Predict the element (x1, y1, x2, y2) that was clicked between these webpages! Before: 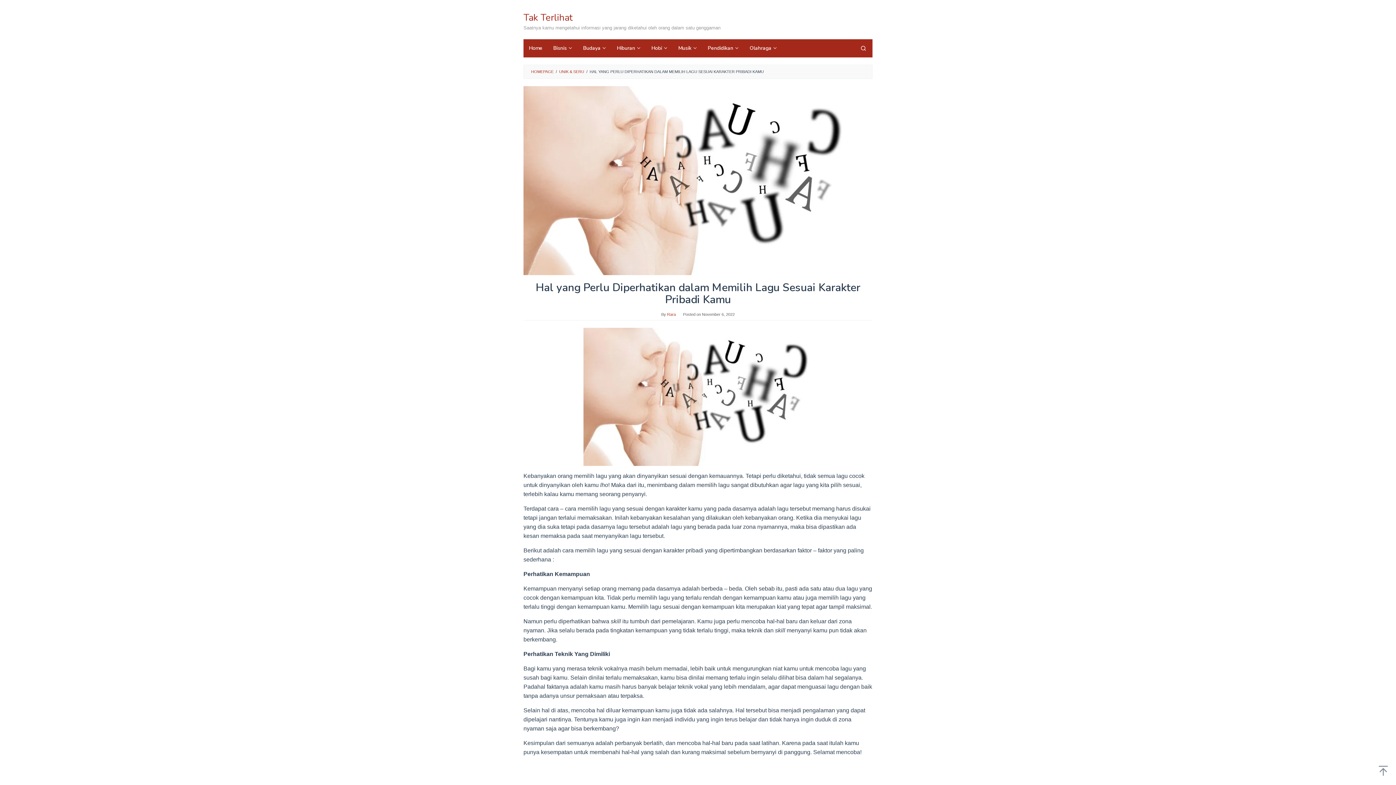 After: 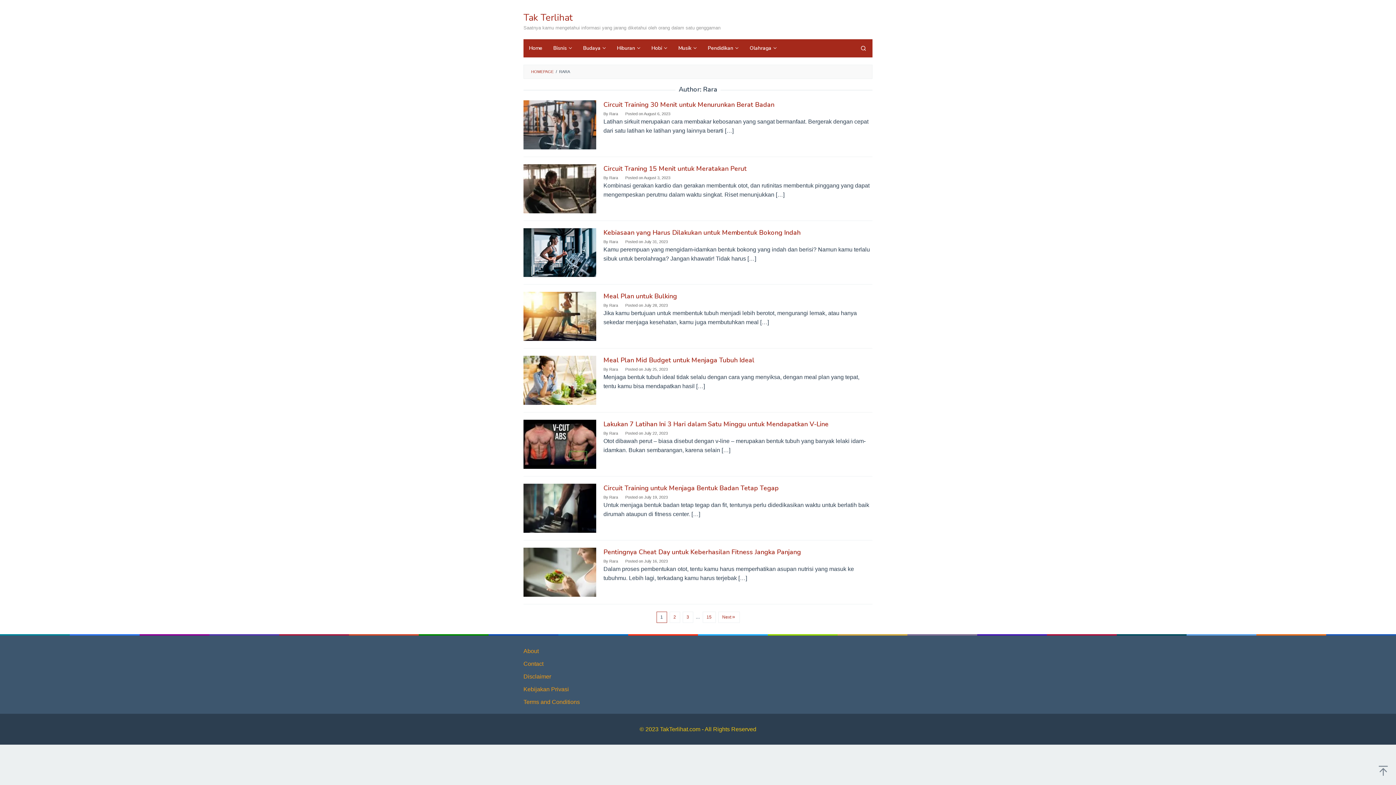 Action: label: Rara bbox: (667, 312, 676, 316)